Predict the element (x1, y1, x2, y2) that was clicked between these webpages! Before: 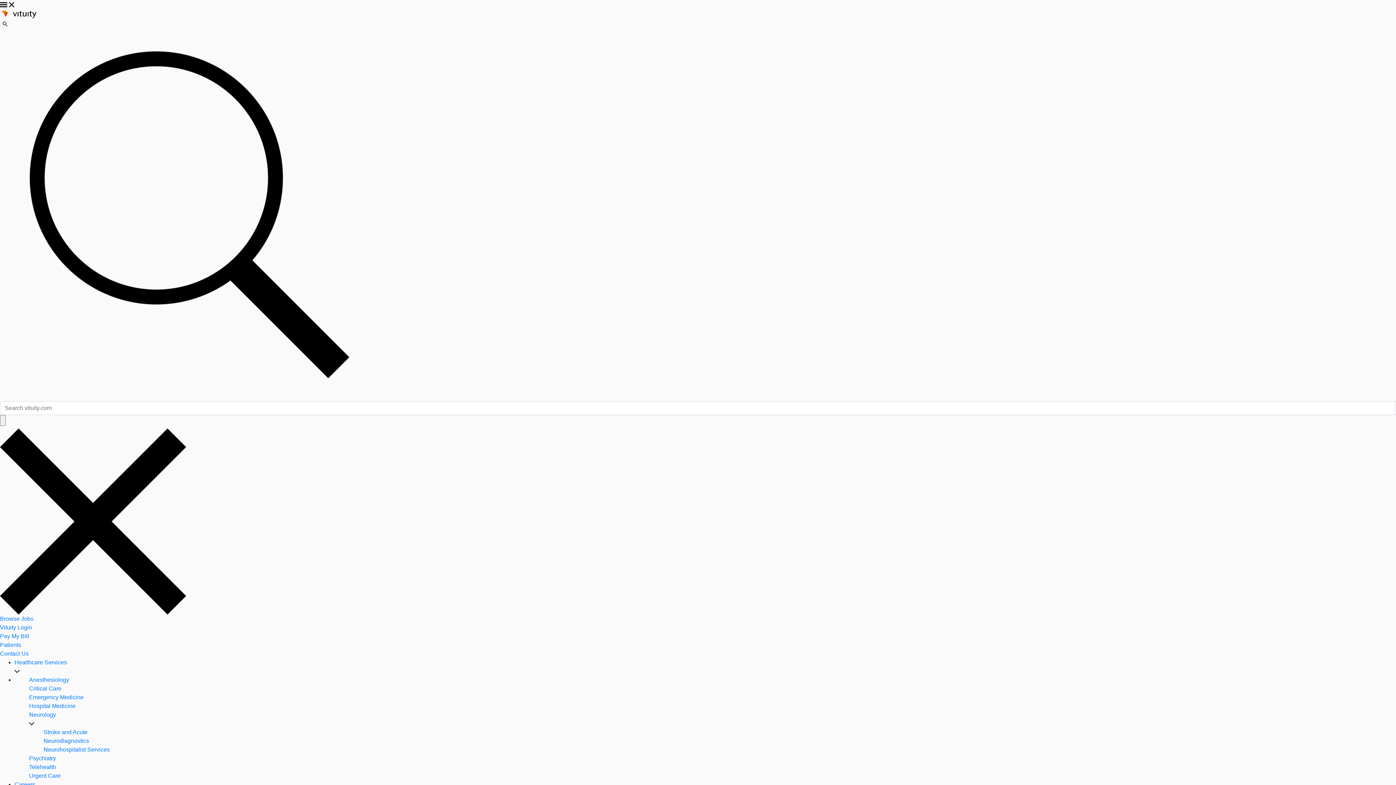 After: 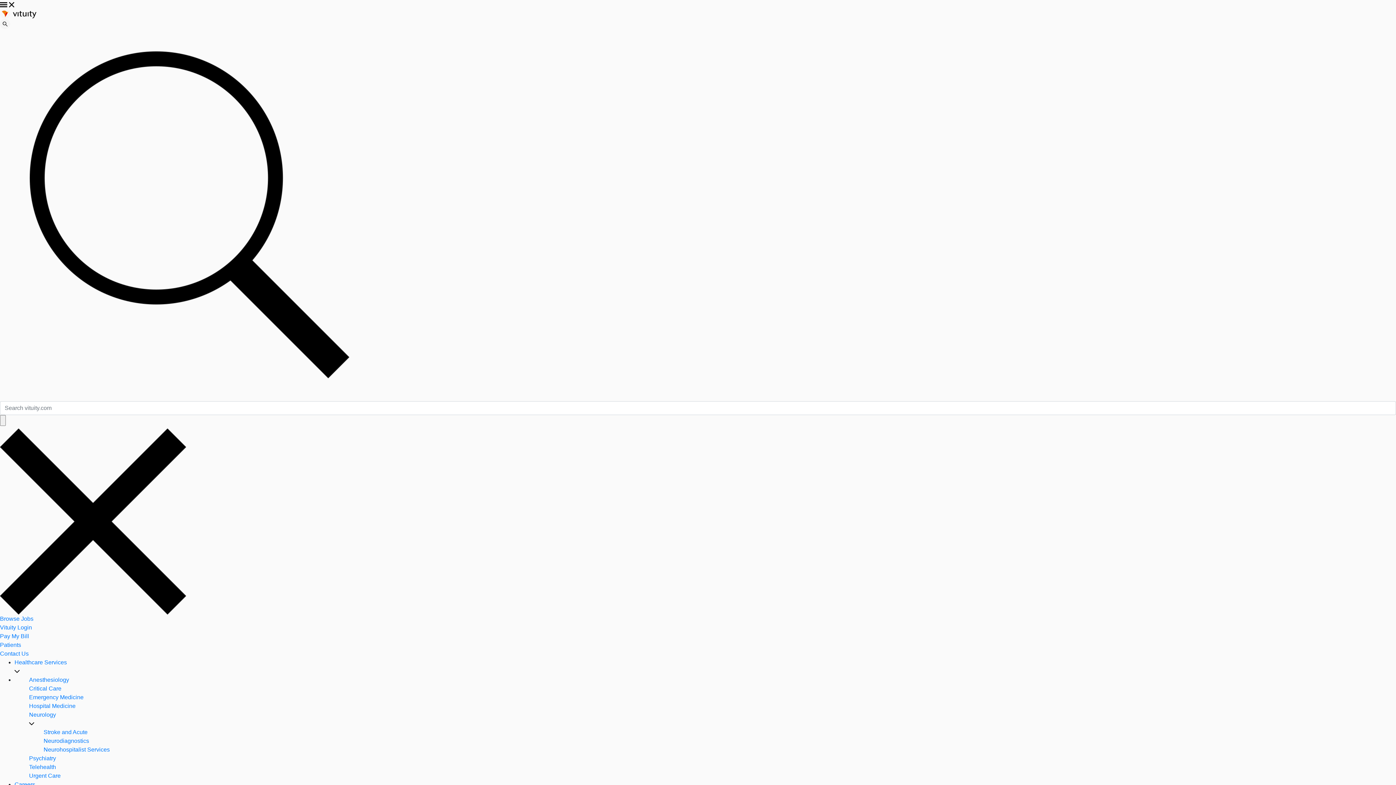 Action: label: Hospital Medicine bbox: (29, 703, 75, 709)